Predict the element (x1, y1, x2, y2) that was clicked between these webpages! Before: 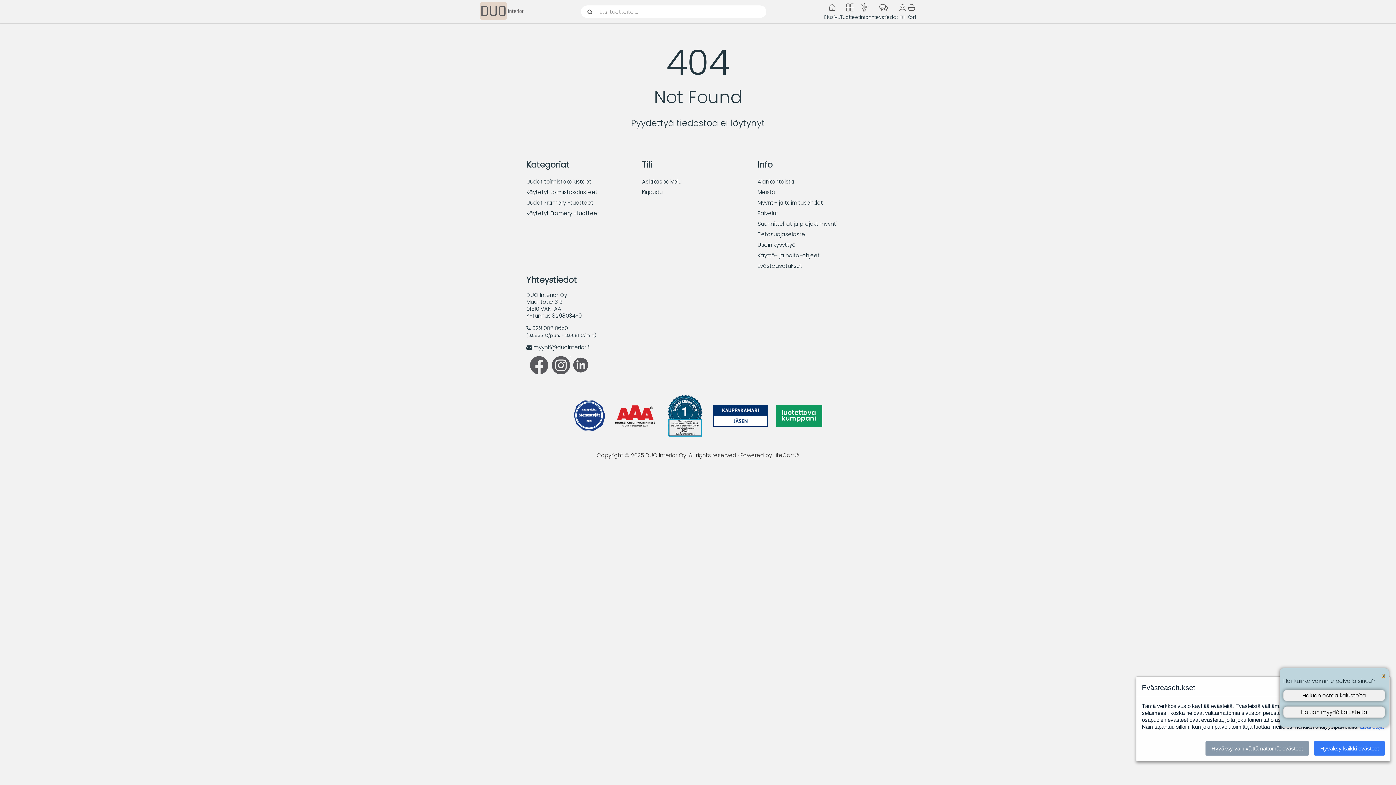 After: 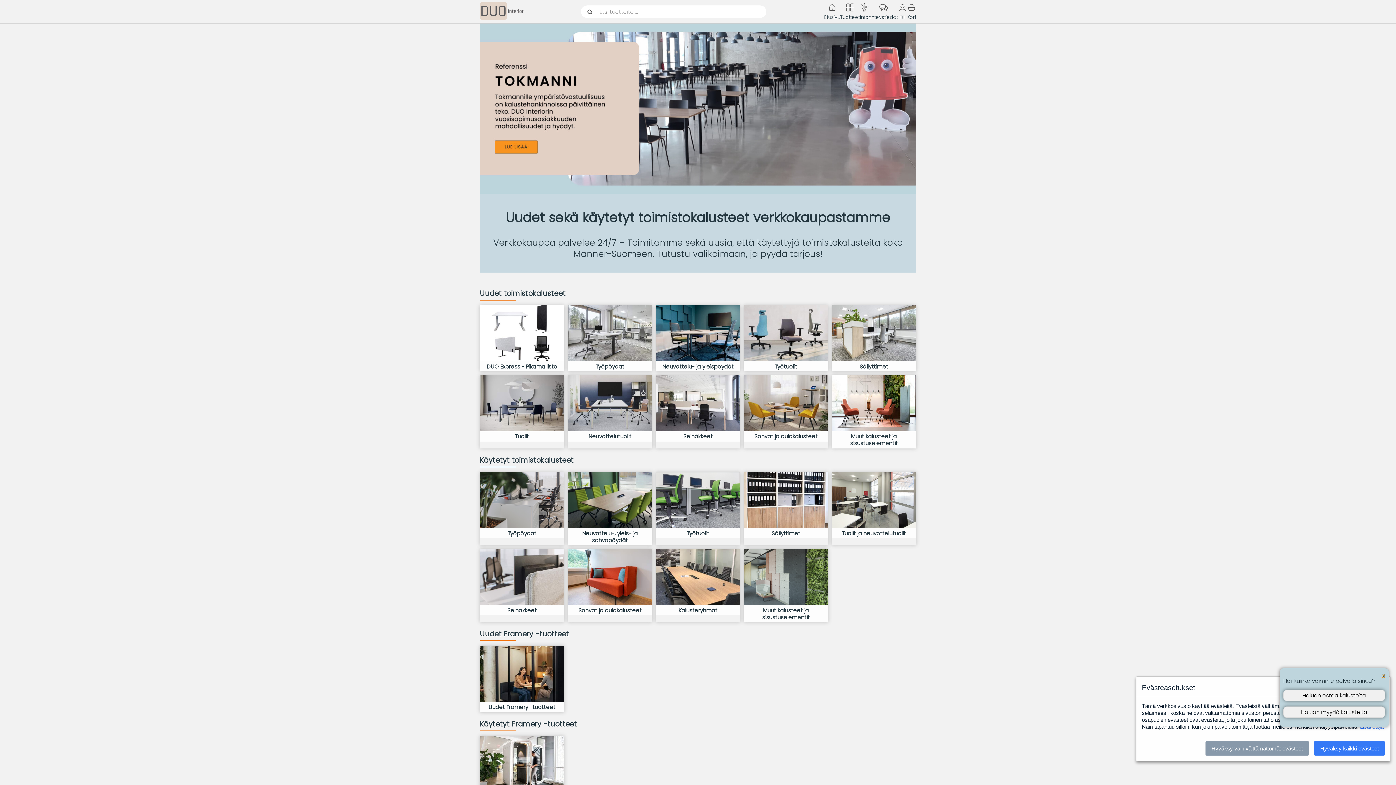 Action: bbox: (480, 14, 523, 21)